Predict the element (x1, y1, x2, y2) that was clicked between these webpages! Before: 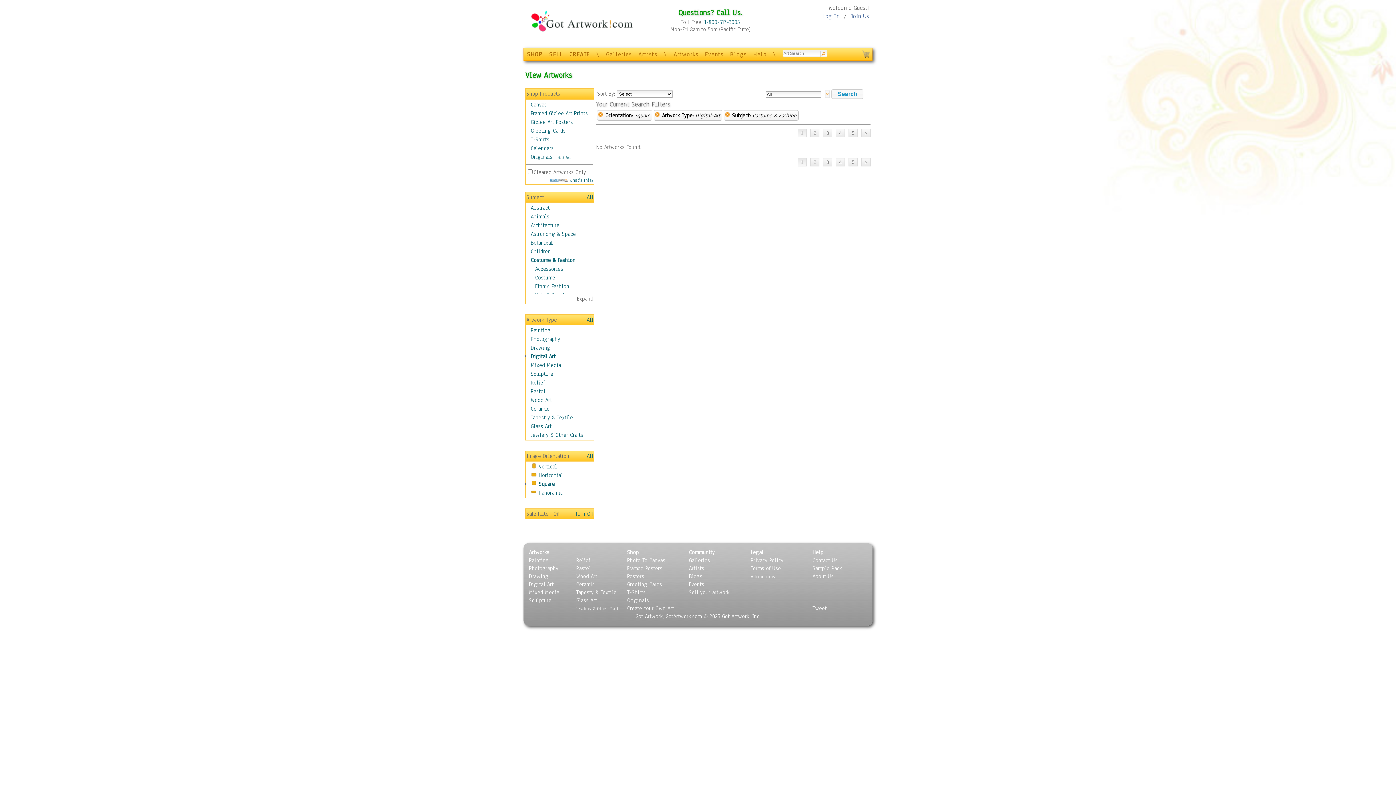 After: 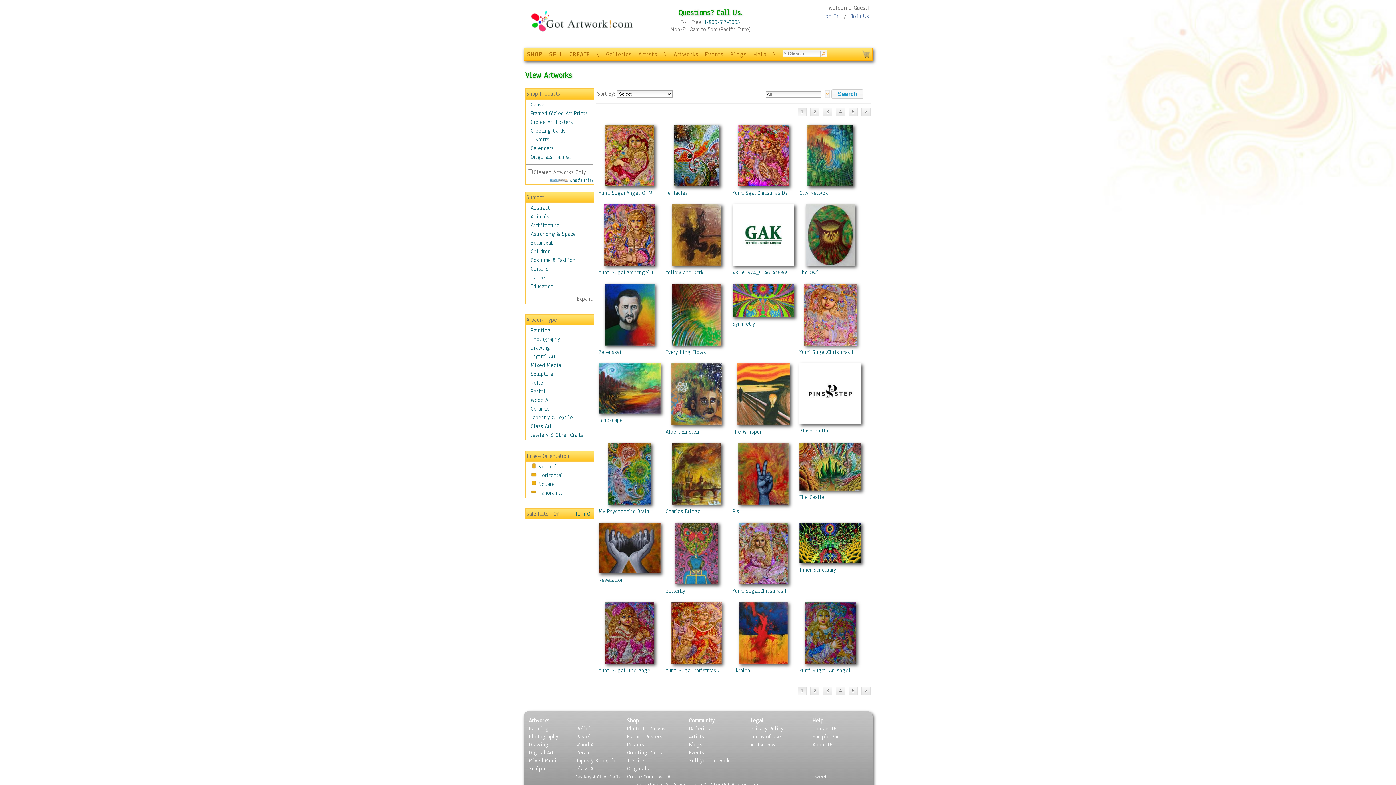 Action: bbox: (831, 89, 863, 99)